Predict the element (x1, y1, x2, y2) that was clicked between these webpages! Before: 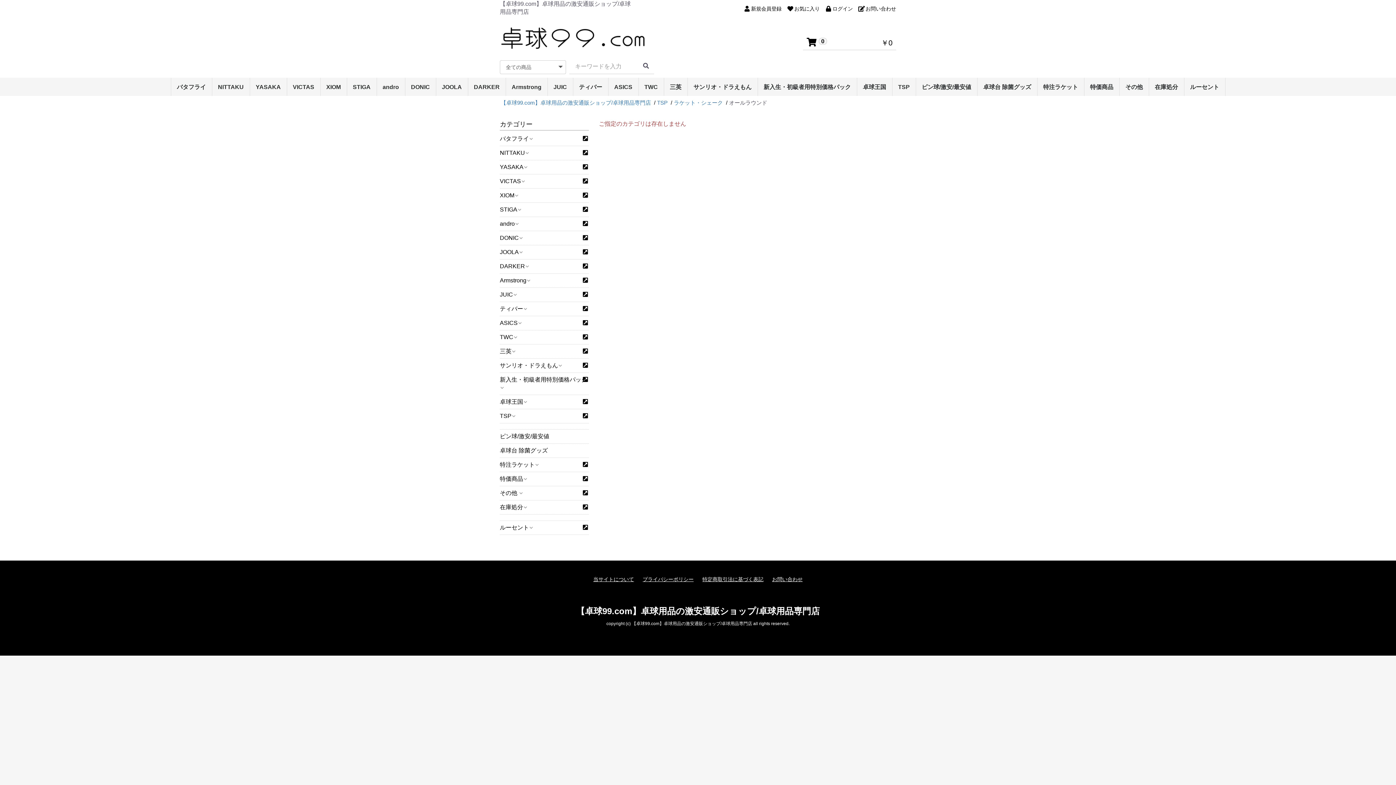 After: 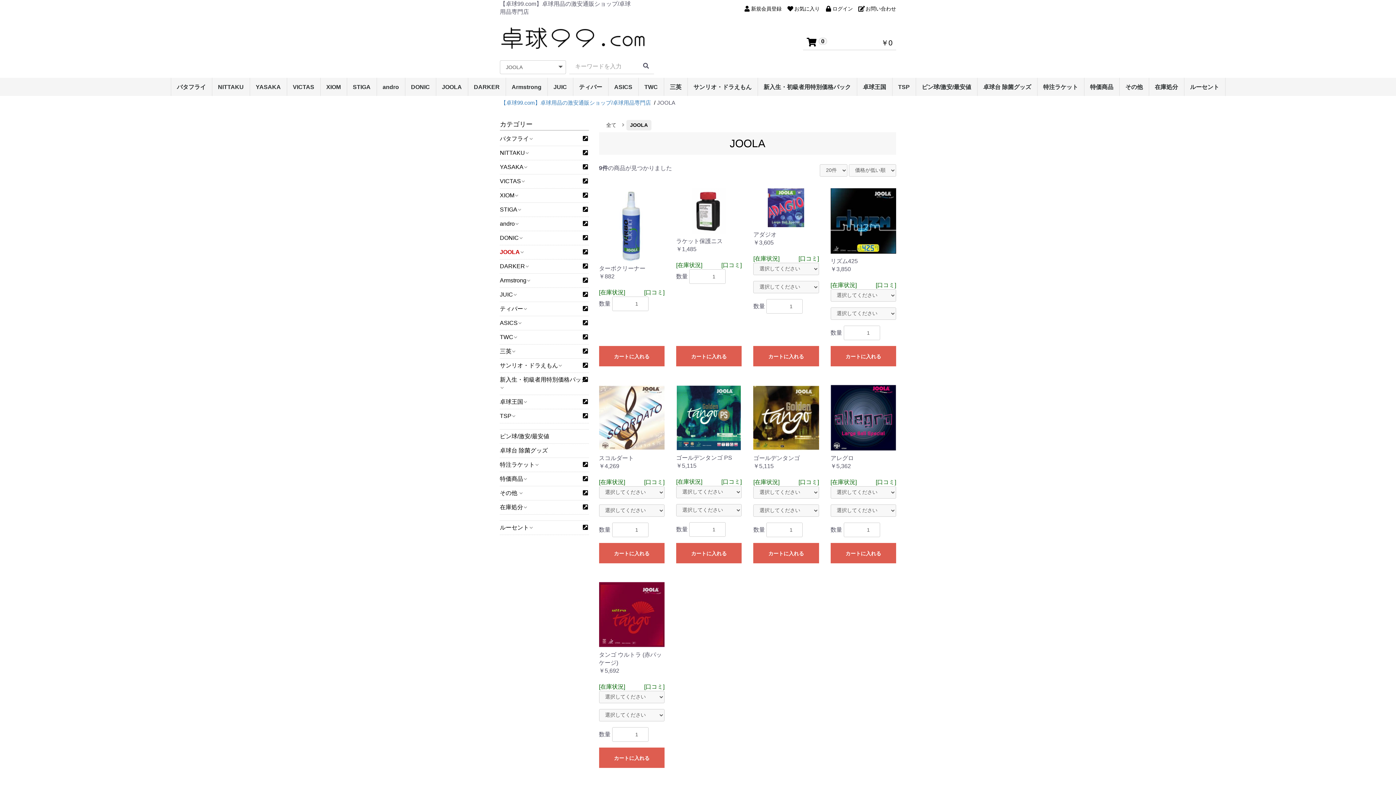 Action: label: JOOLA bbox: (435, 77, 467, 96)